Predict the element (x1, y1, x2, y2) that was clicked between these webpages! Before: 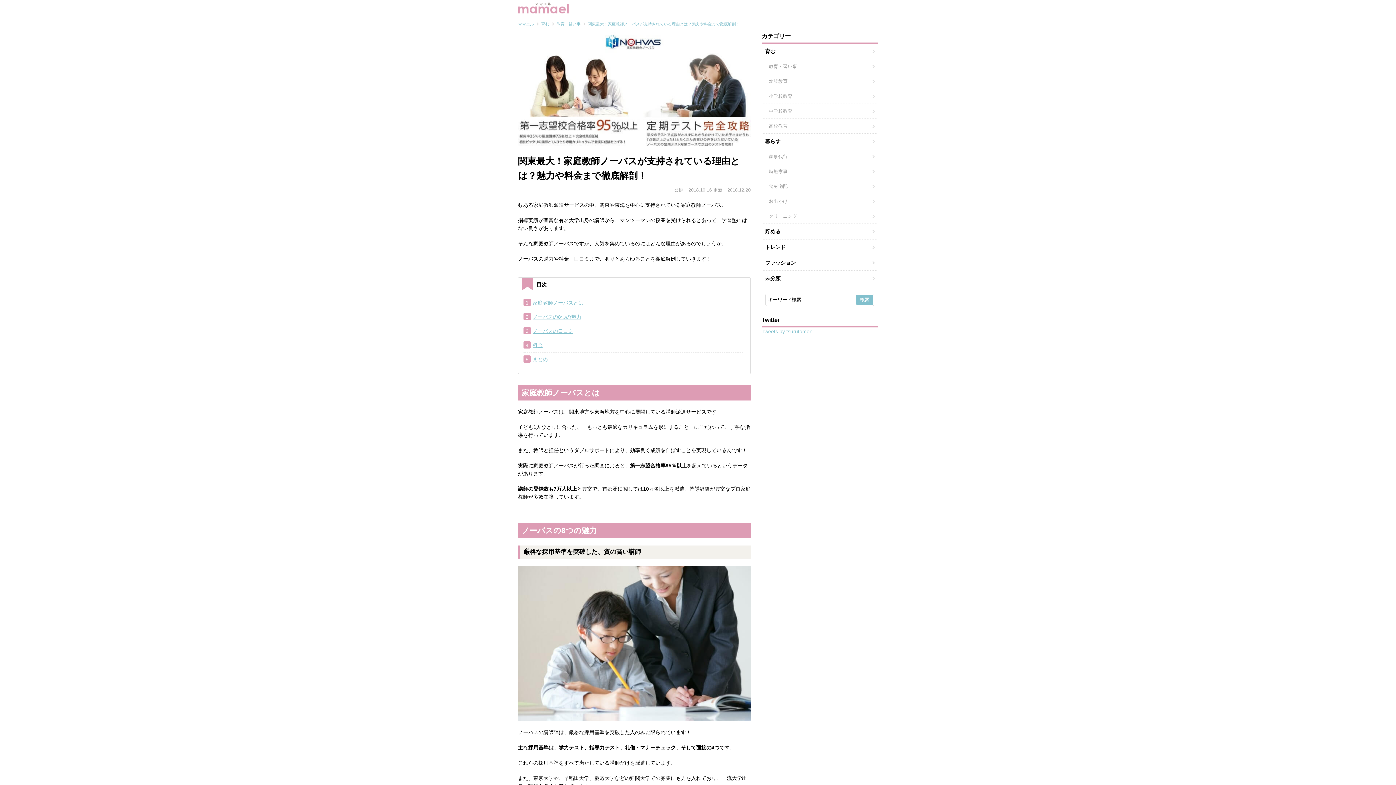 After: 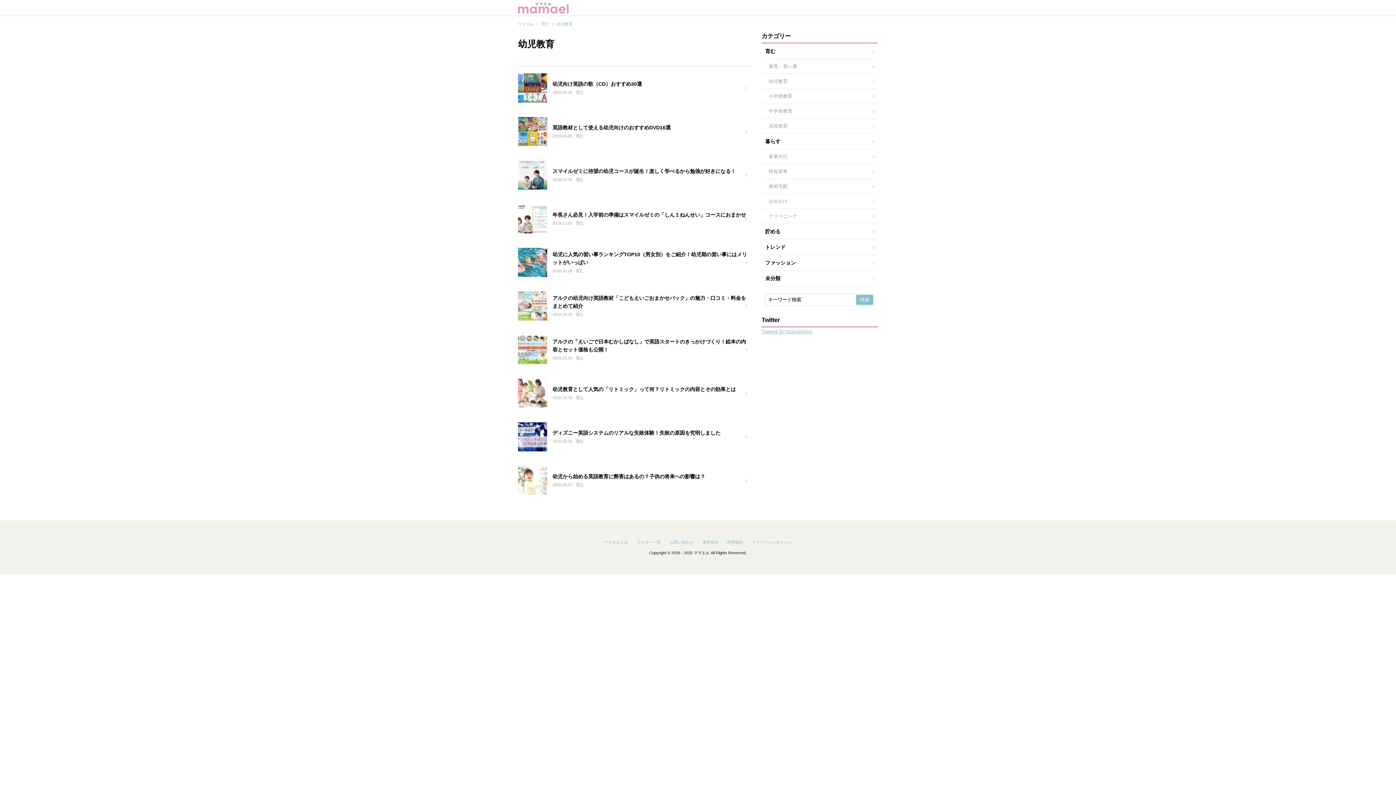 Action: label: 	幼児教育 bbox: (761, 74, 878, 88)